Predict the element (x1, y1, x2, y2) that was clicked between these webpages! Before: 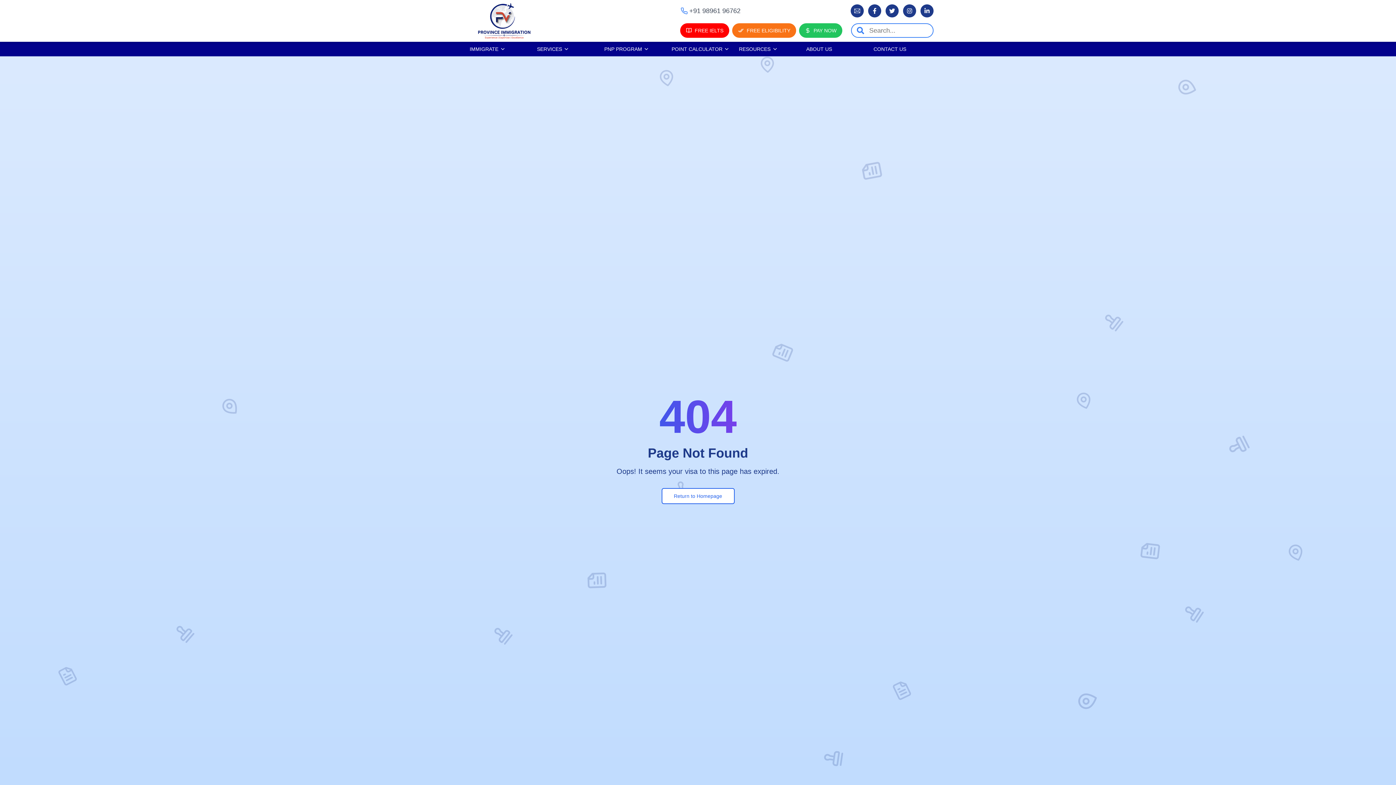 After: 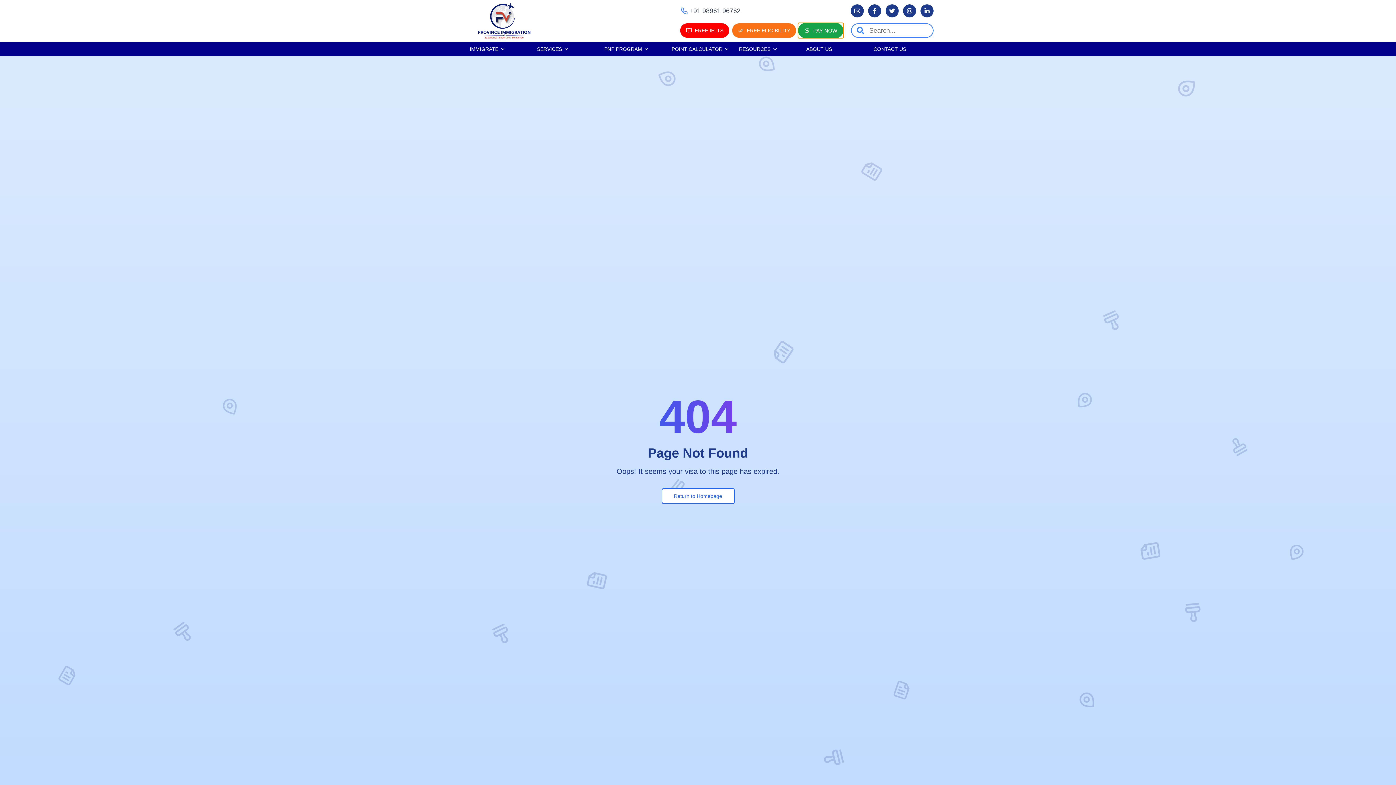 Action: label: PAY NOW bbox: (799, 23, 842, 37)